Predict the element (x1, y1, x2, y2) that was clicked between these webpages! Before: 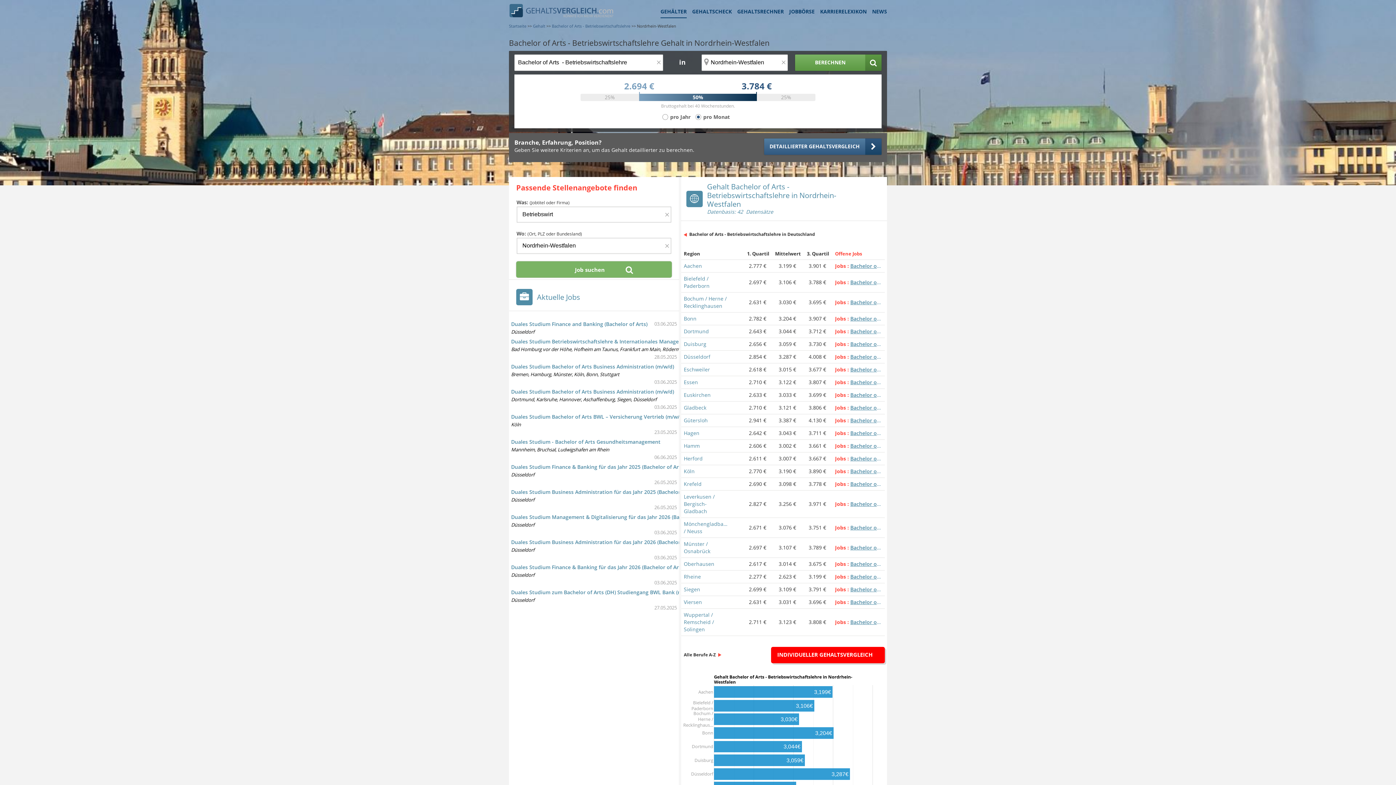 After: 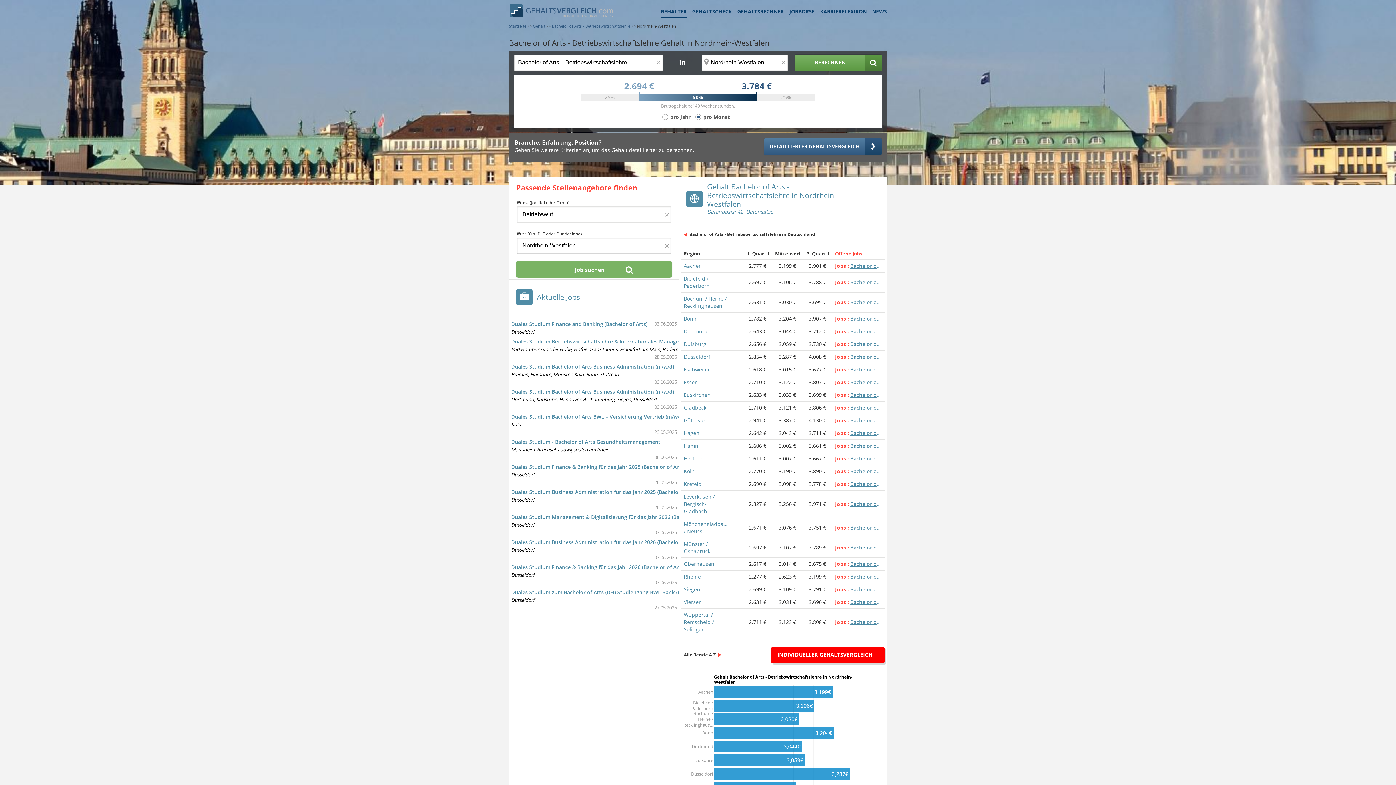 Action: bbox: (835, 340, 882, 347) label: Jobs  Bachelor of Arts - Betriebswirtschaftslehre